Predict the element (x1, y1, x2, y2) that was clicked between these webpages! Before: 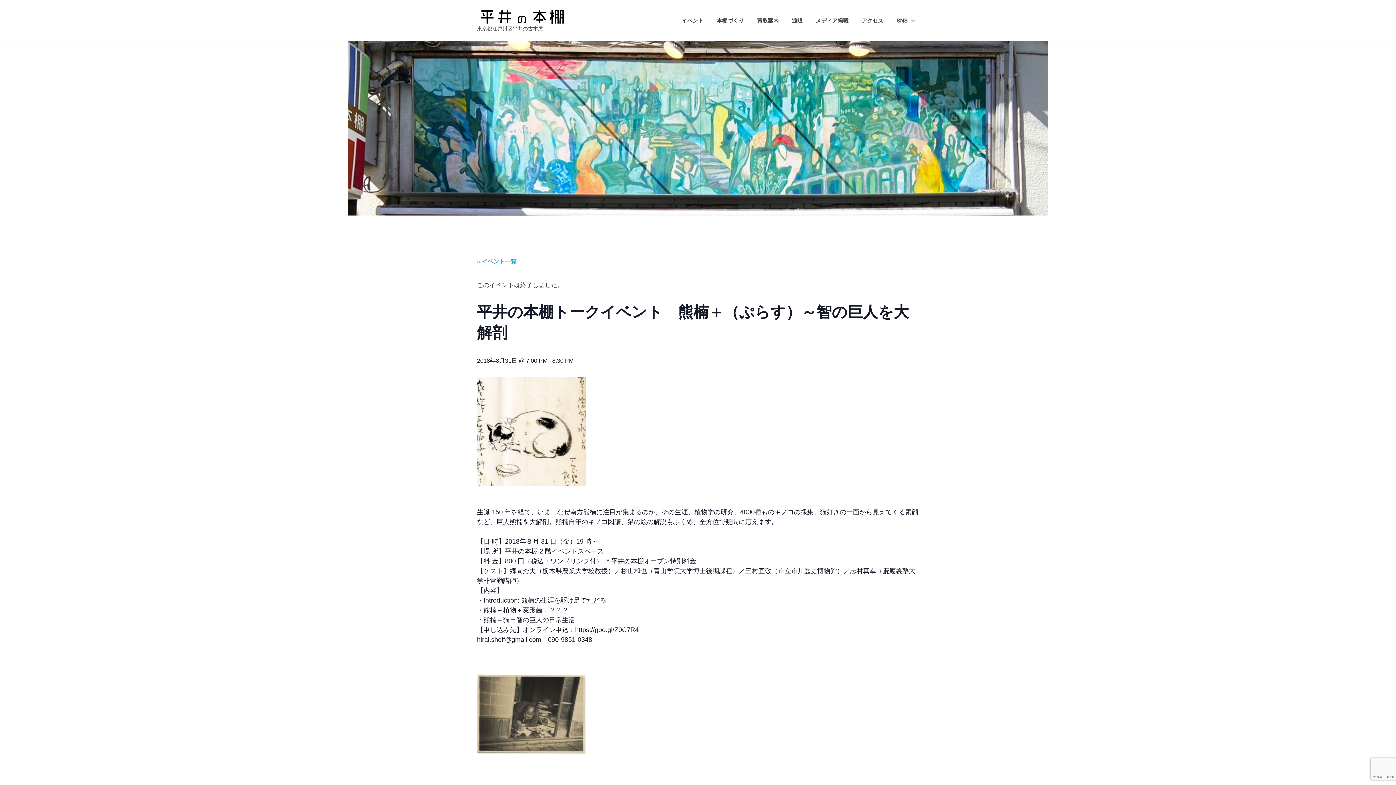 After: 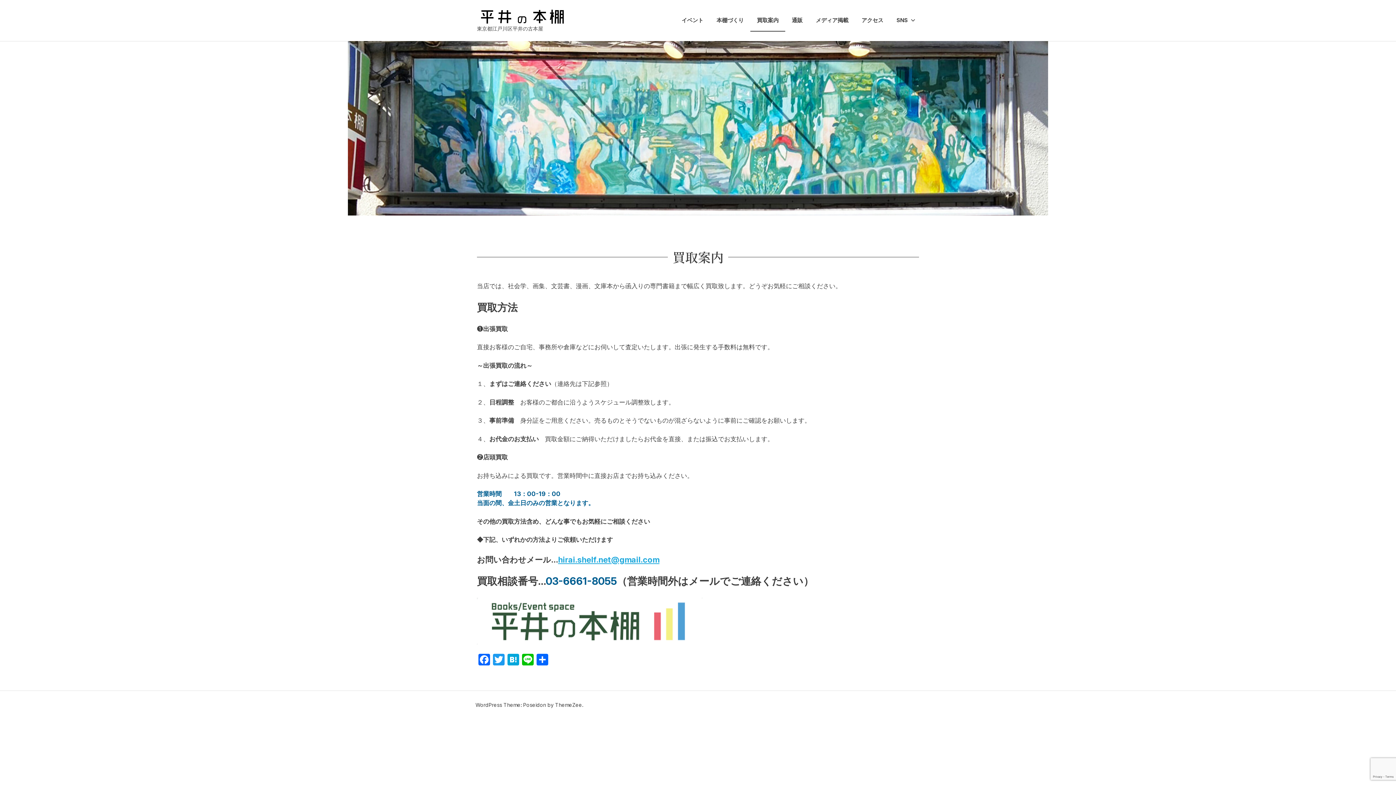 Action: label: 買取案内 bbox: (750, 10, 785, 31)